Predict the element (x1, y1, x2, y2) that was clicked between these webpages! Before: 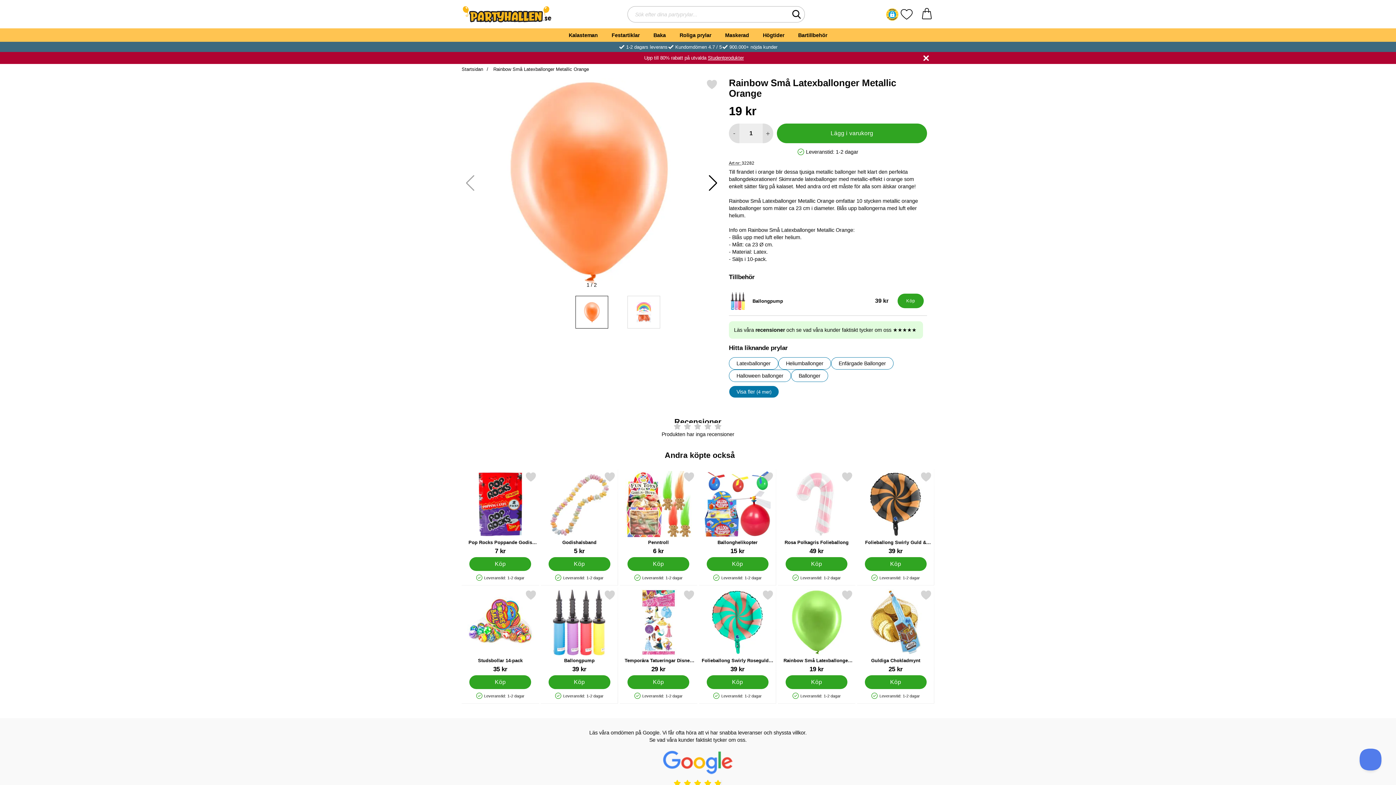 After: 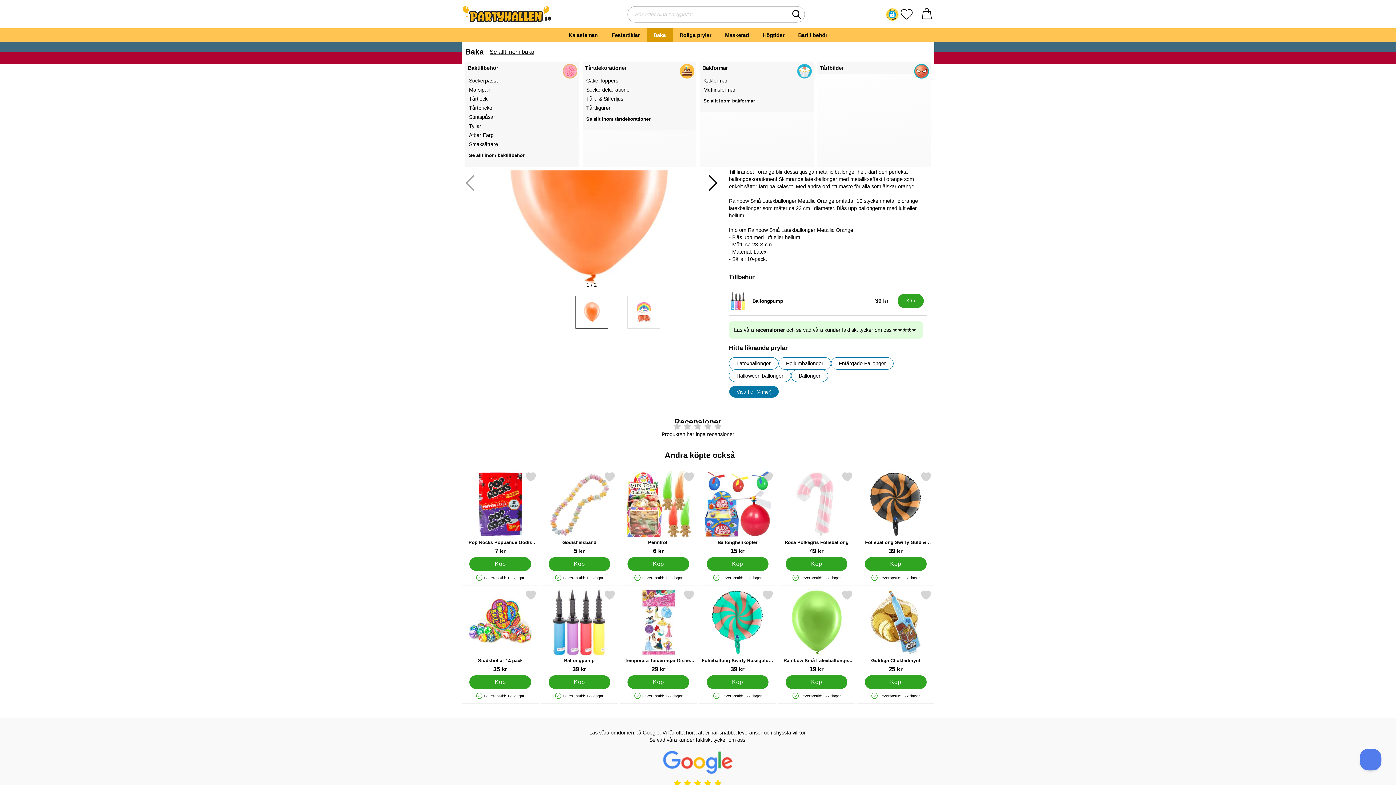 Action: bbox: (646, 28, 672, 41) label: Baka